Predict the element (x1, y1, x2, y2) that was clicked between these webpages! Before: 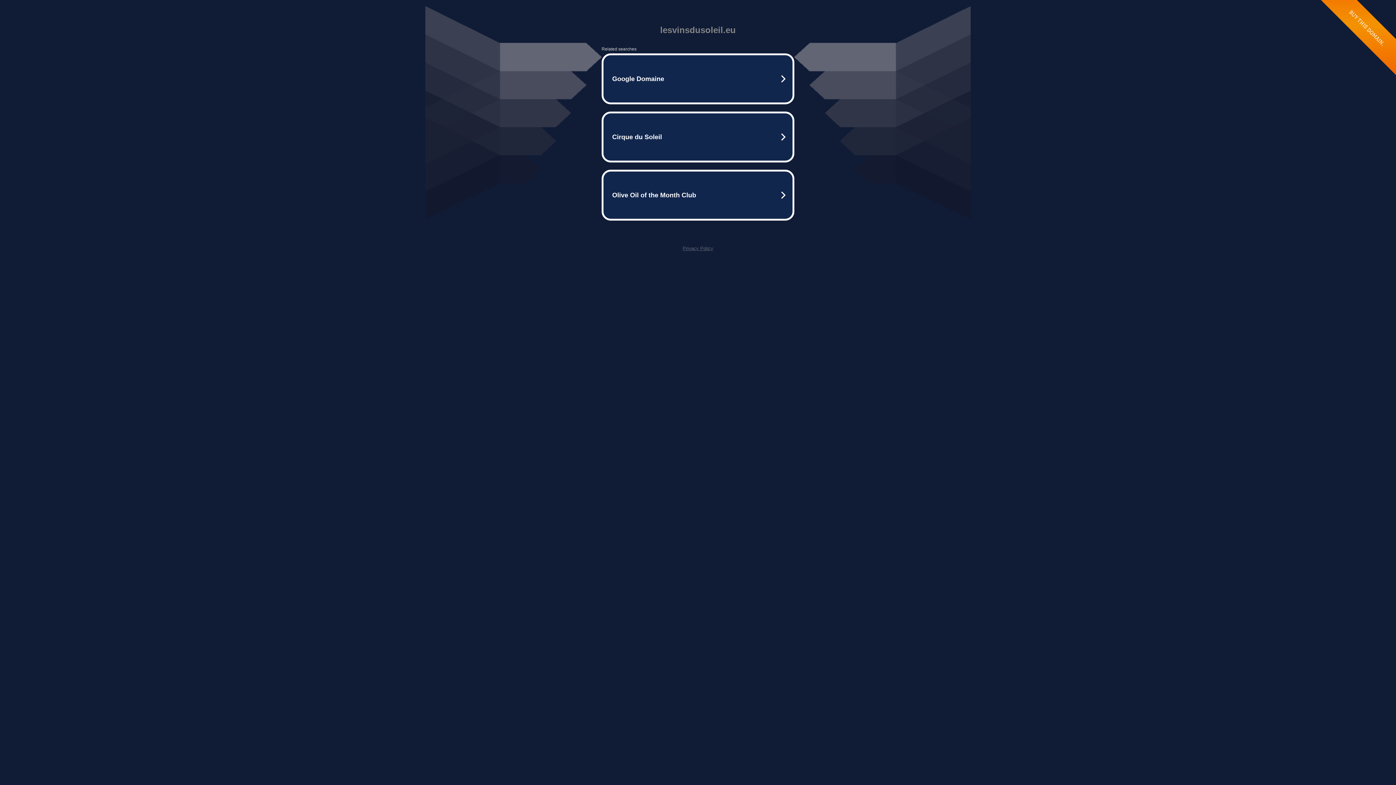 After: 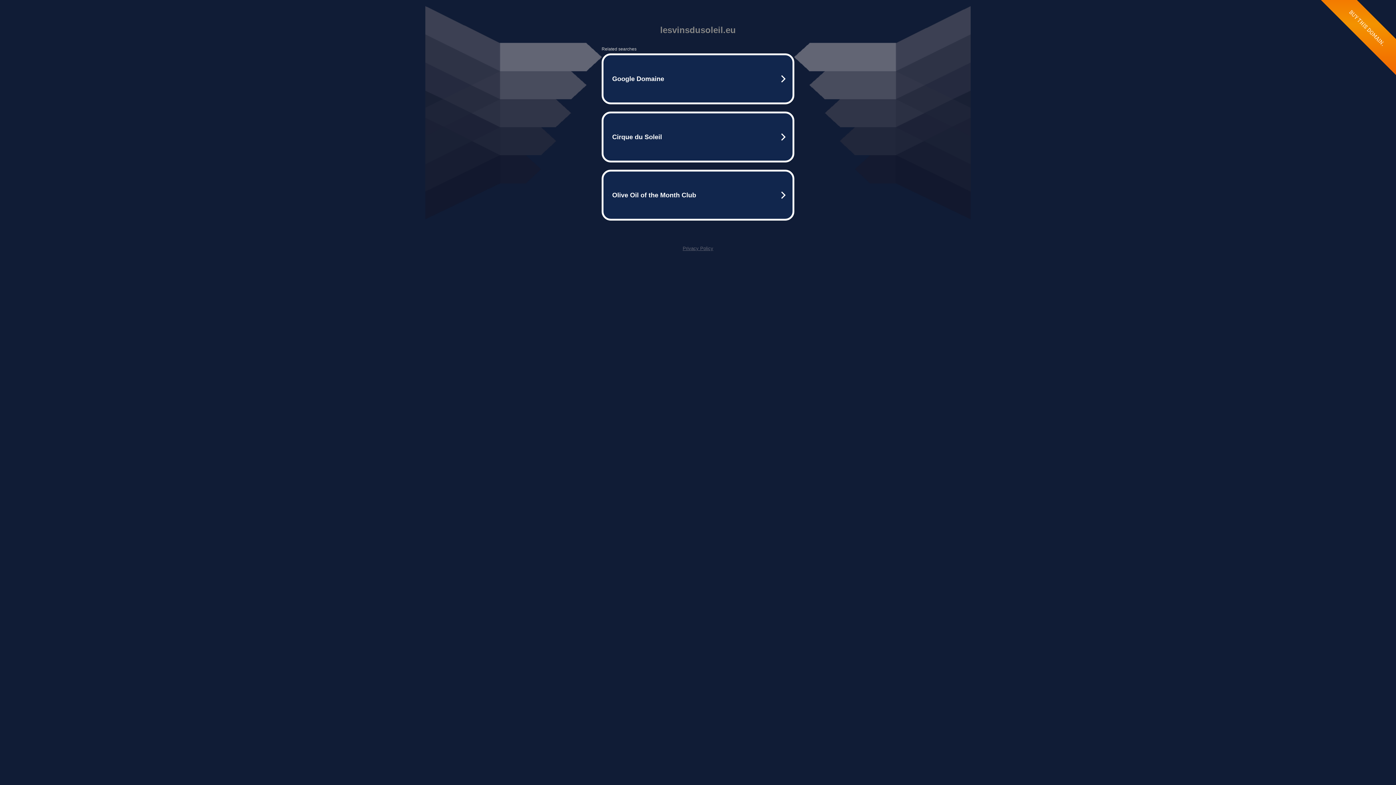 Action: bbox: (682, 245, 713, 251) label: Privacy Policy